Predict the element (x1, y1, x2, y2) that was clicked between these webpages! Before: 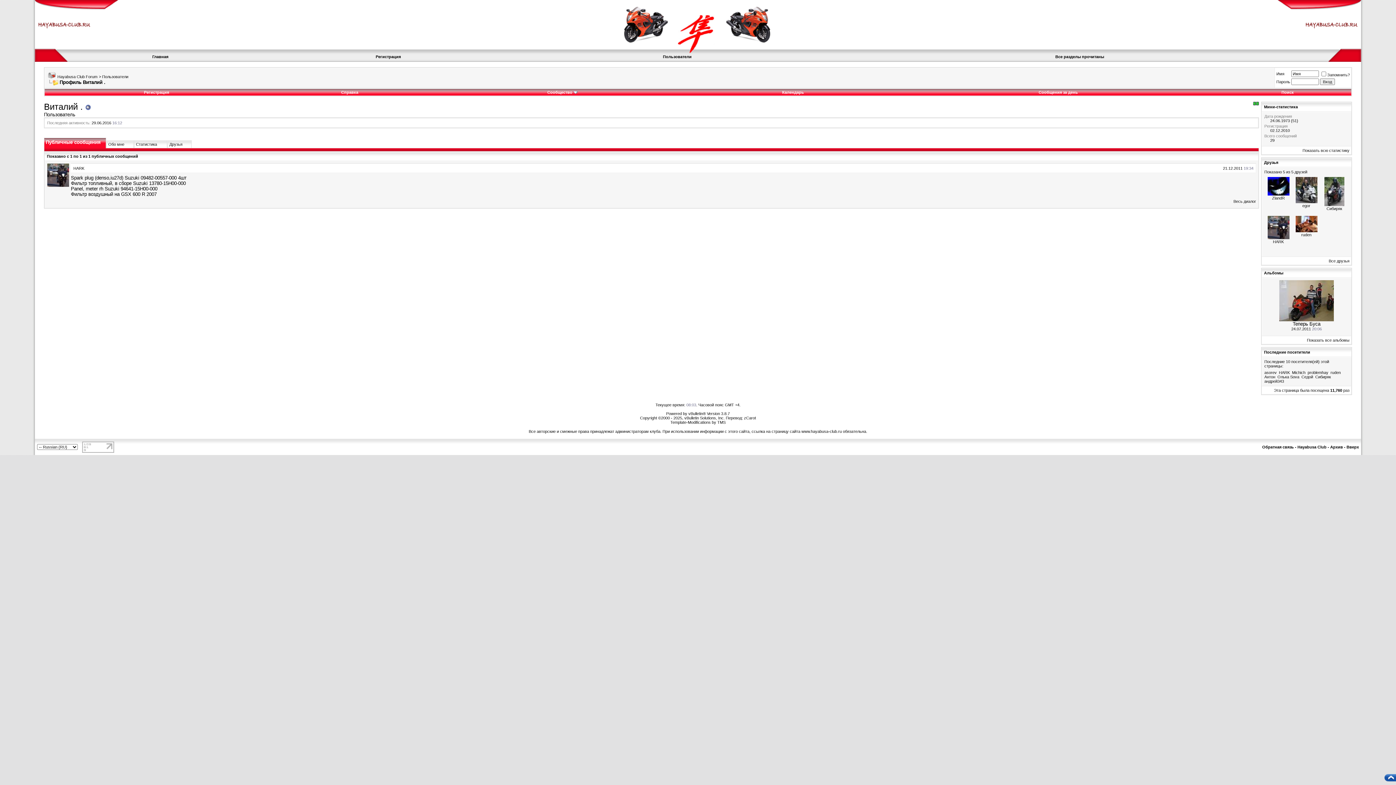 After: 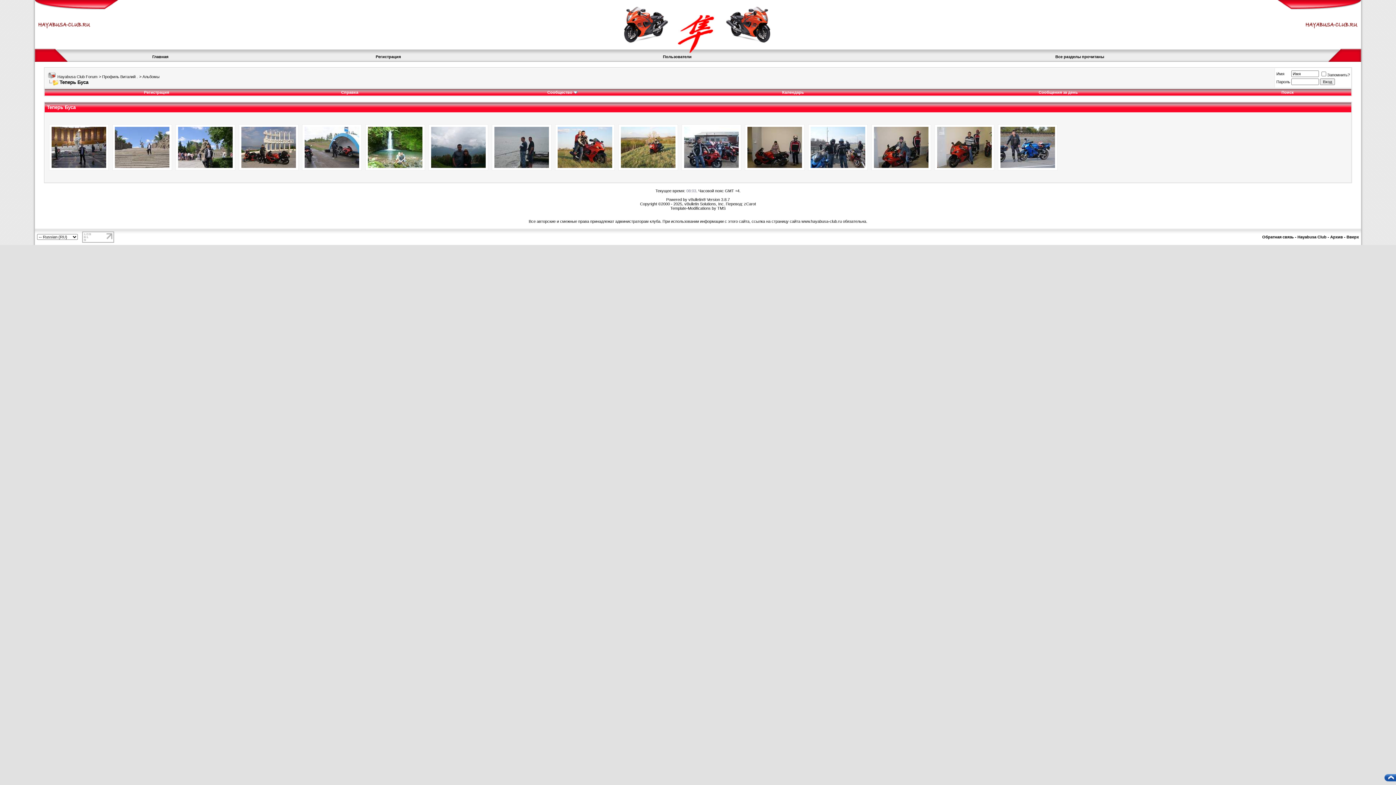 Action: bbox: (1279, 317, 1334, 322)